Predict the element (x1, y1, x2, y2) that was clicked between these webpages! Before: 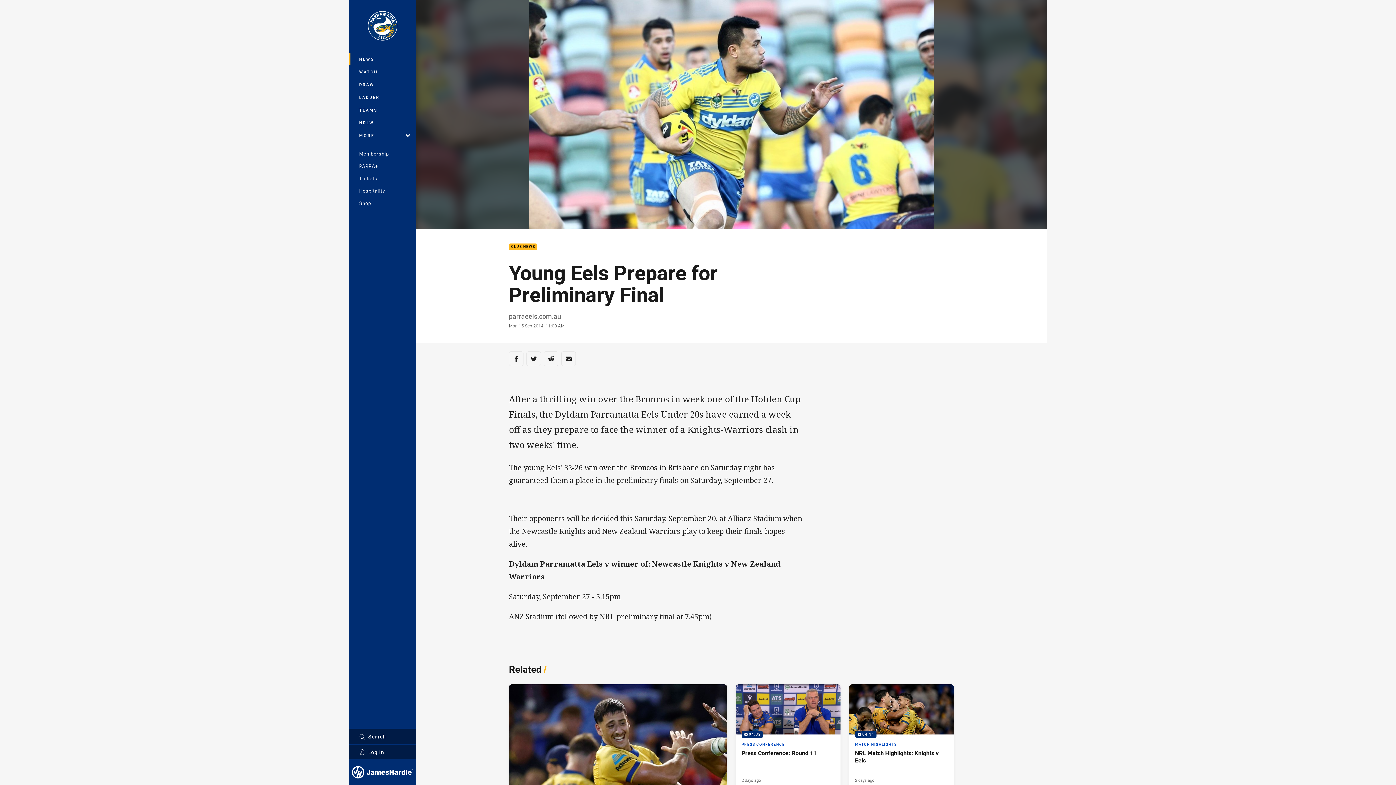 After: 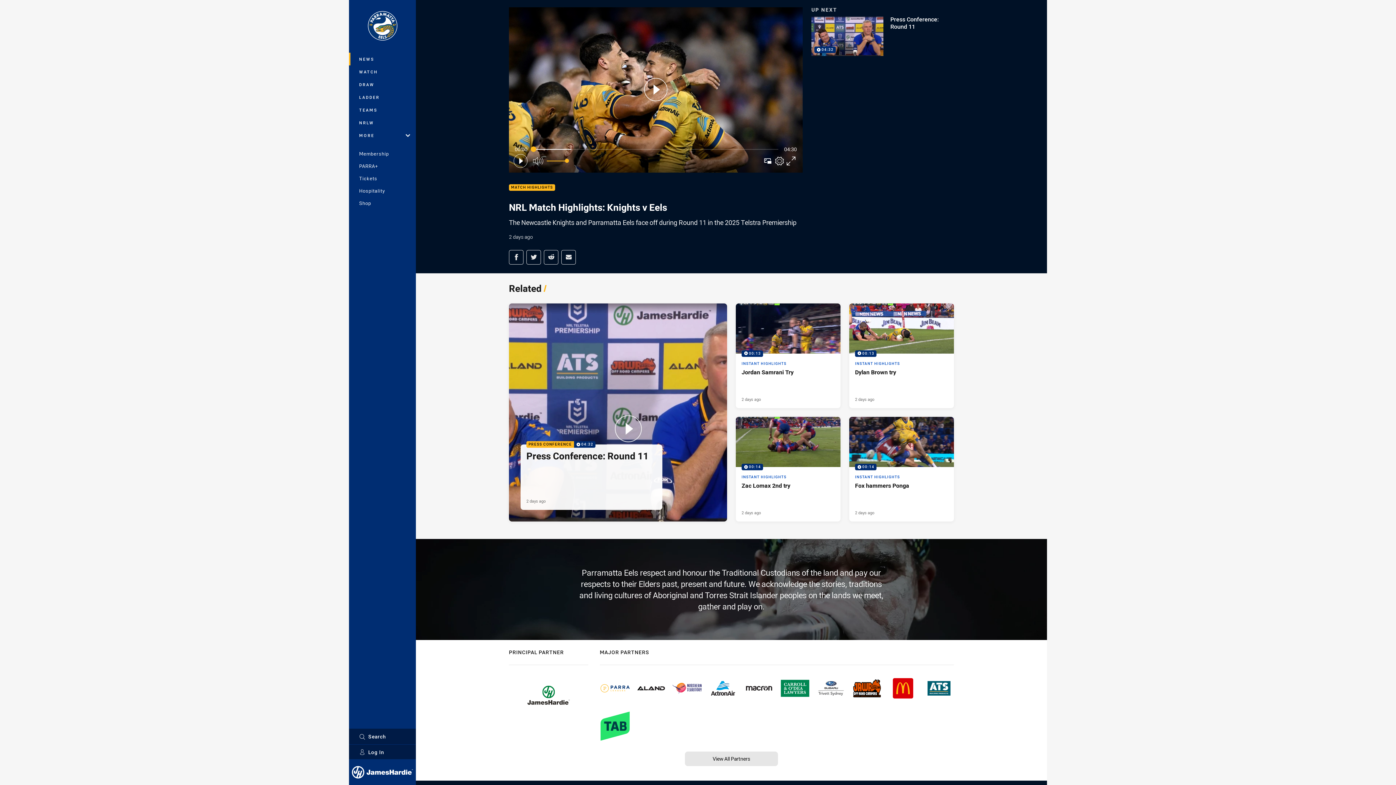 Action: bbox: (849, 684, 954, 789) label: Match Highlights Video - NRL Match Highlights: Knights v Eels. 04:31 Min duration. Published 2 days ago